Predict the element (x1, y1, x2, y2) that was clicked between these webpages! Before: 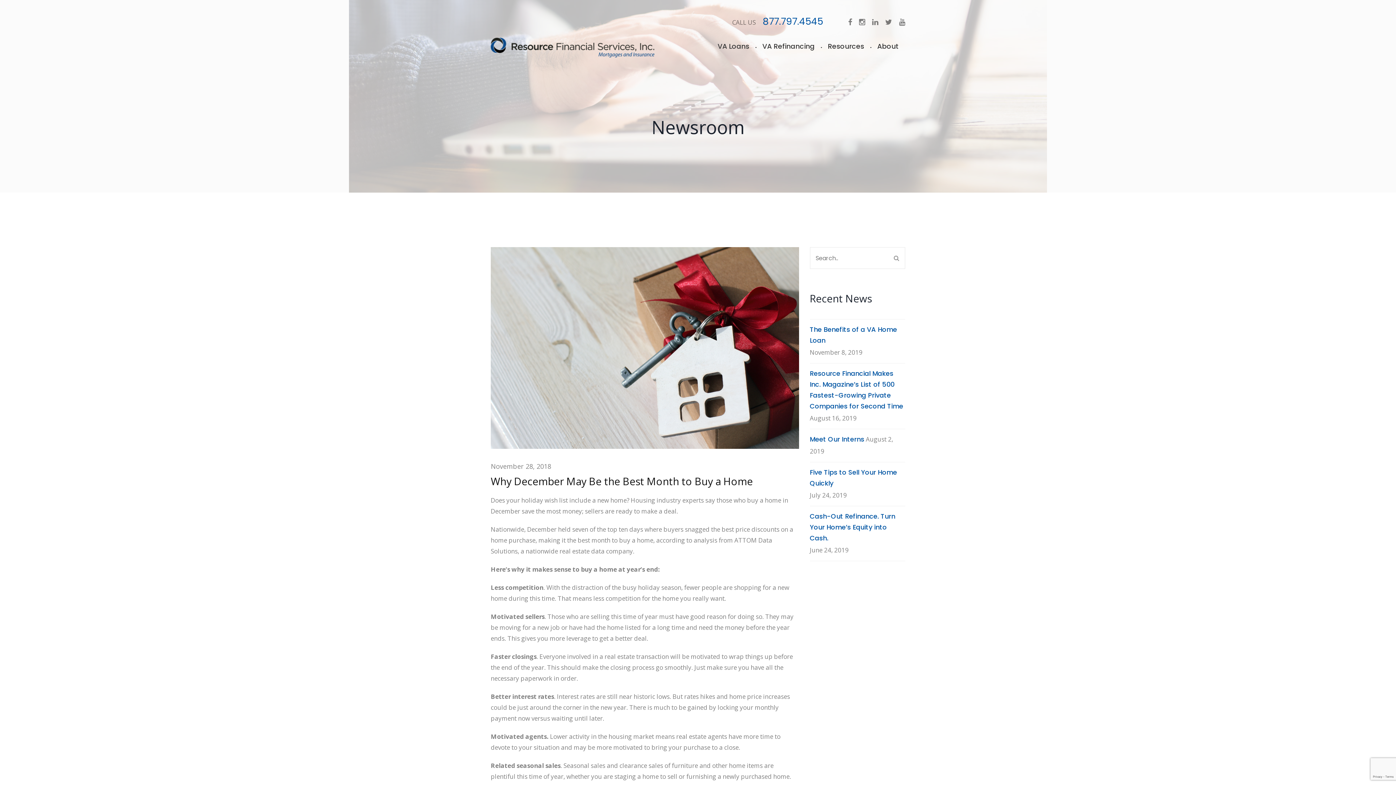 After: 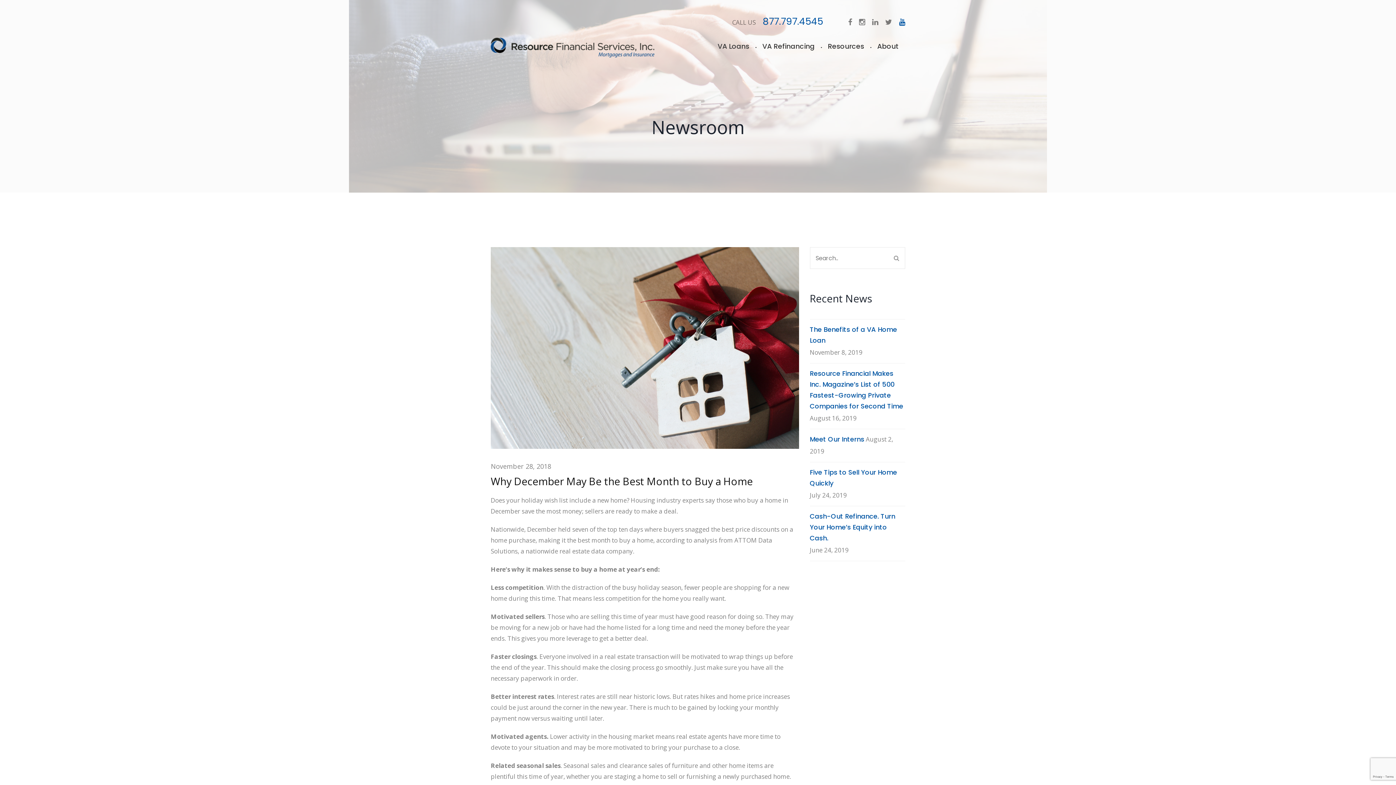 Action: bbox: (899, 16, 905, 27)